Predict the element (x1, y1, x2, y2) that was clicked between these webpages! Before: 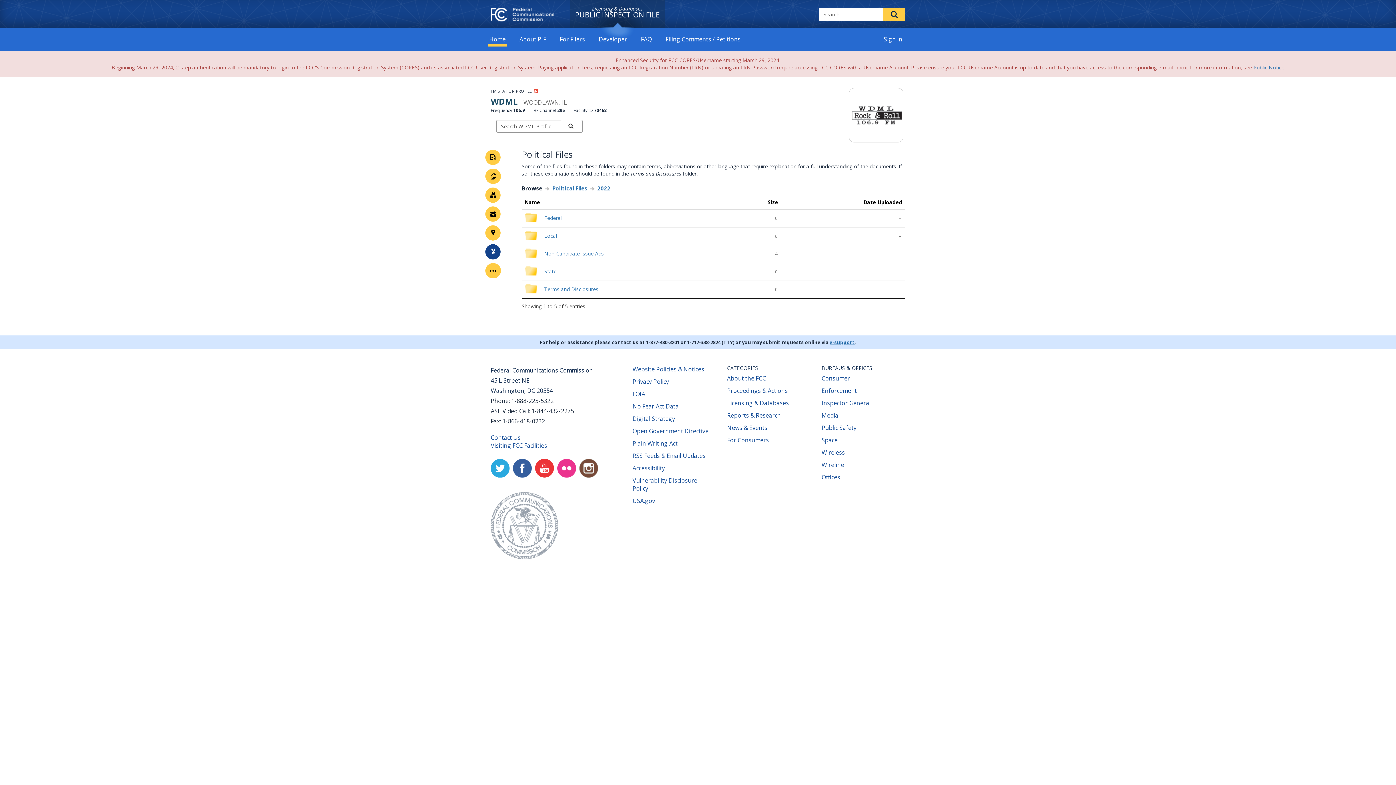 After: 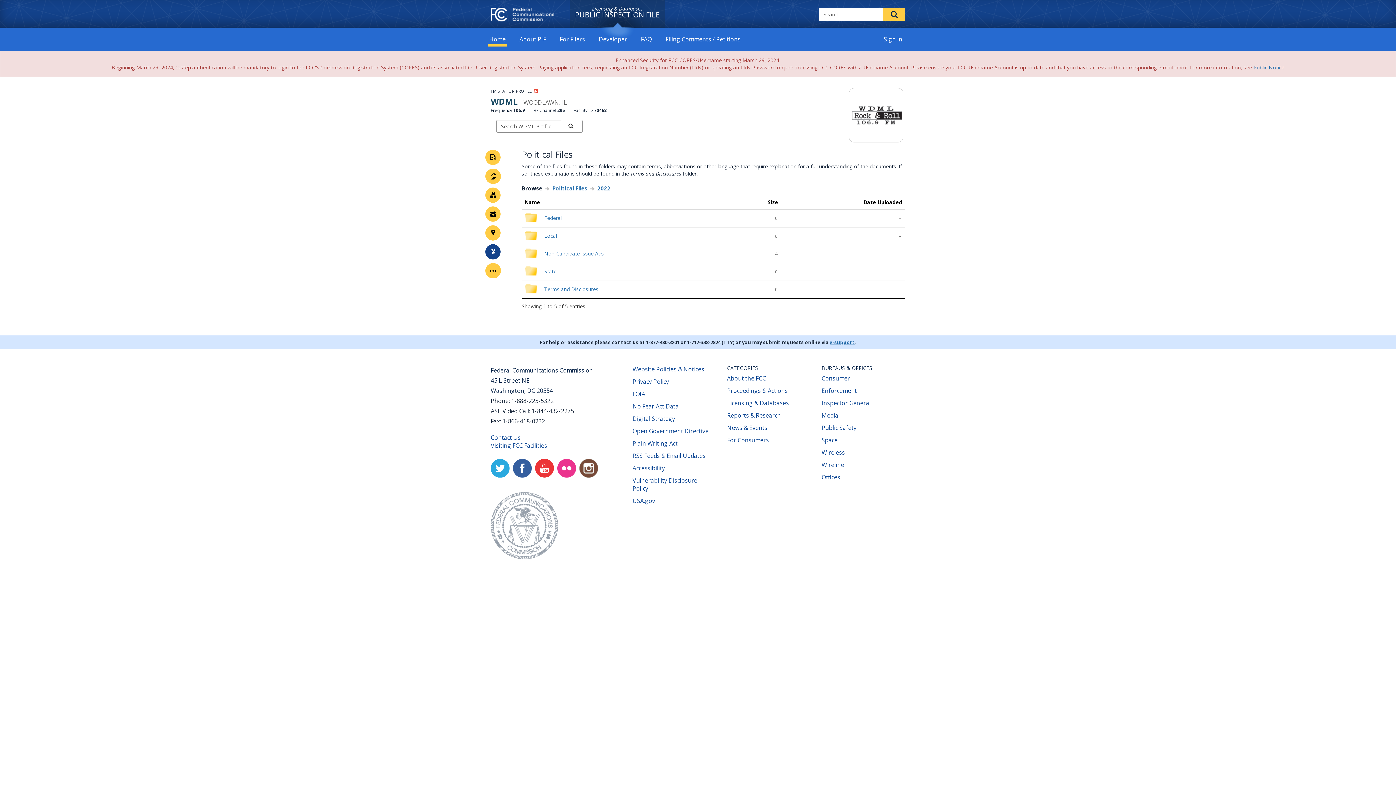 Action: label: Reports & Research
(opens new window) bbox: (727, 411, 781, 419)